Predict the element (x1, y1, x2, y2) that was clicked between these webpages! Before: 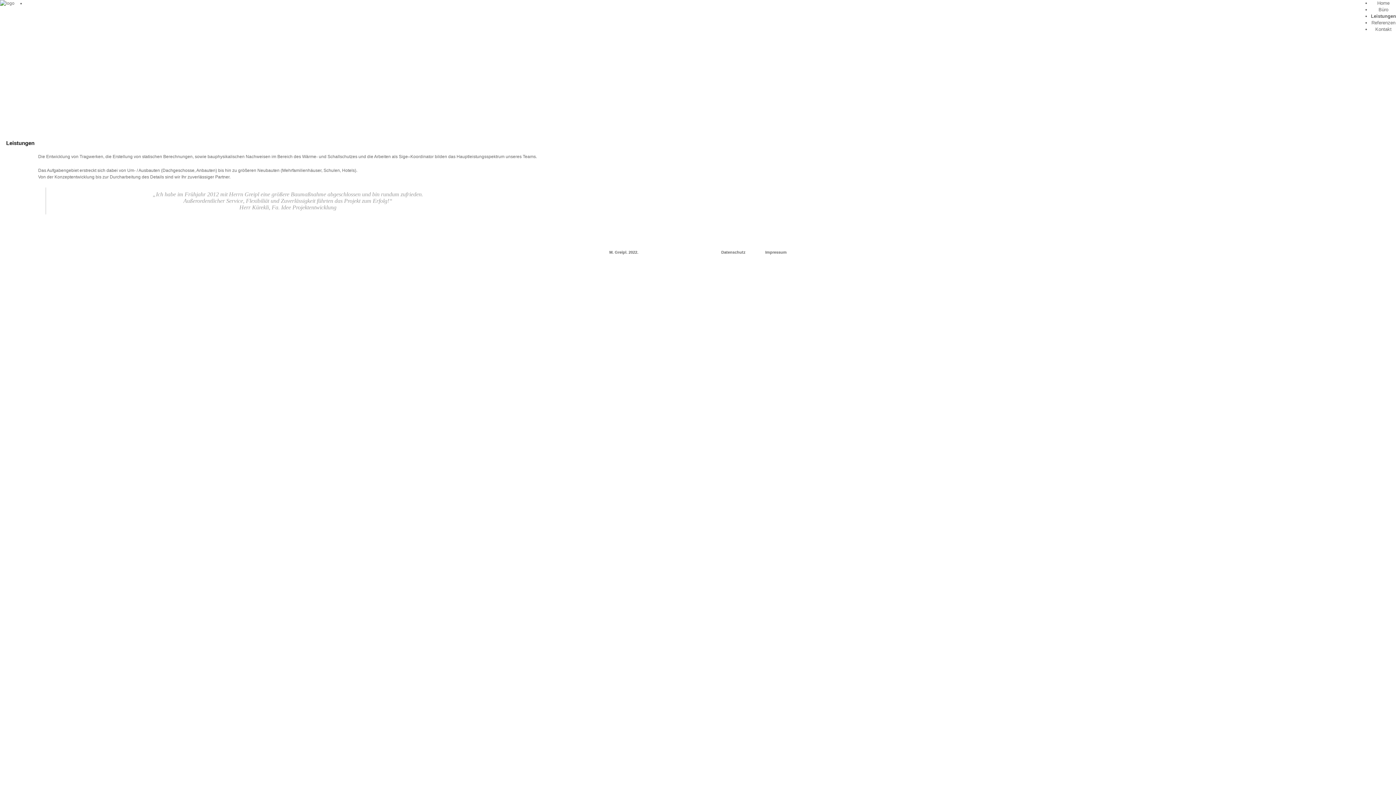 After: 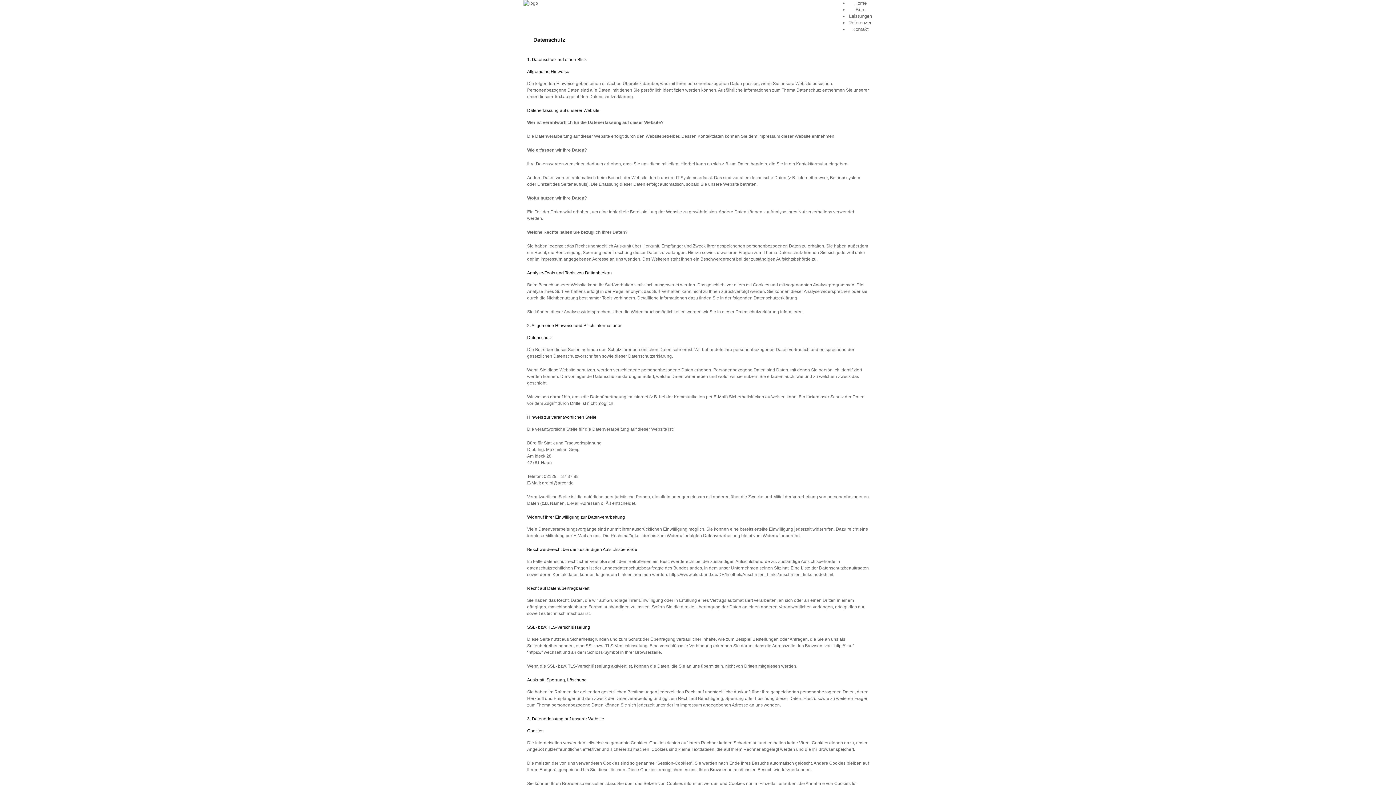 Action: bbox: (721, 250, 745, 254) label: Datenschutz